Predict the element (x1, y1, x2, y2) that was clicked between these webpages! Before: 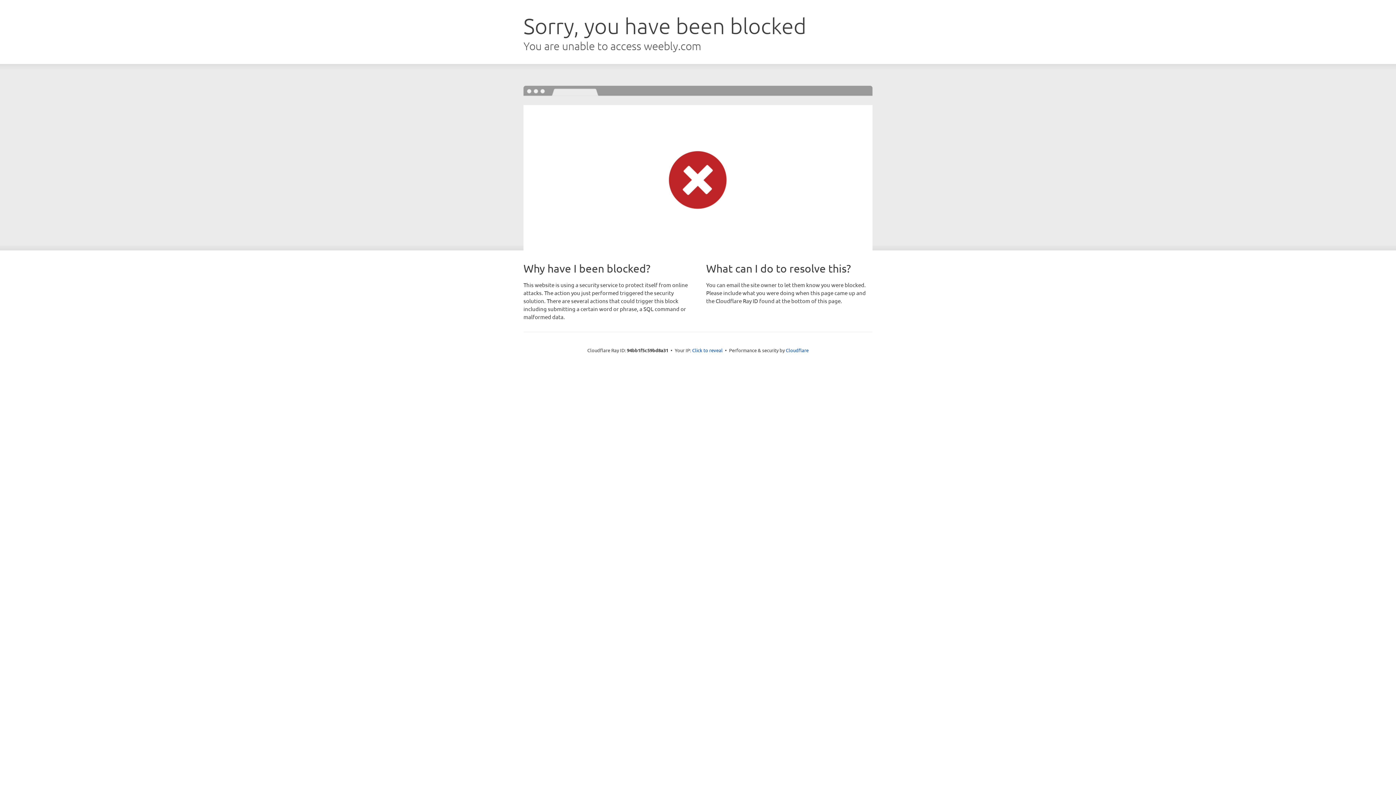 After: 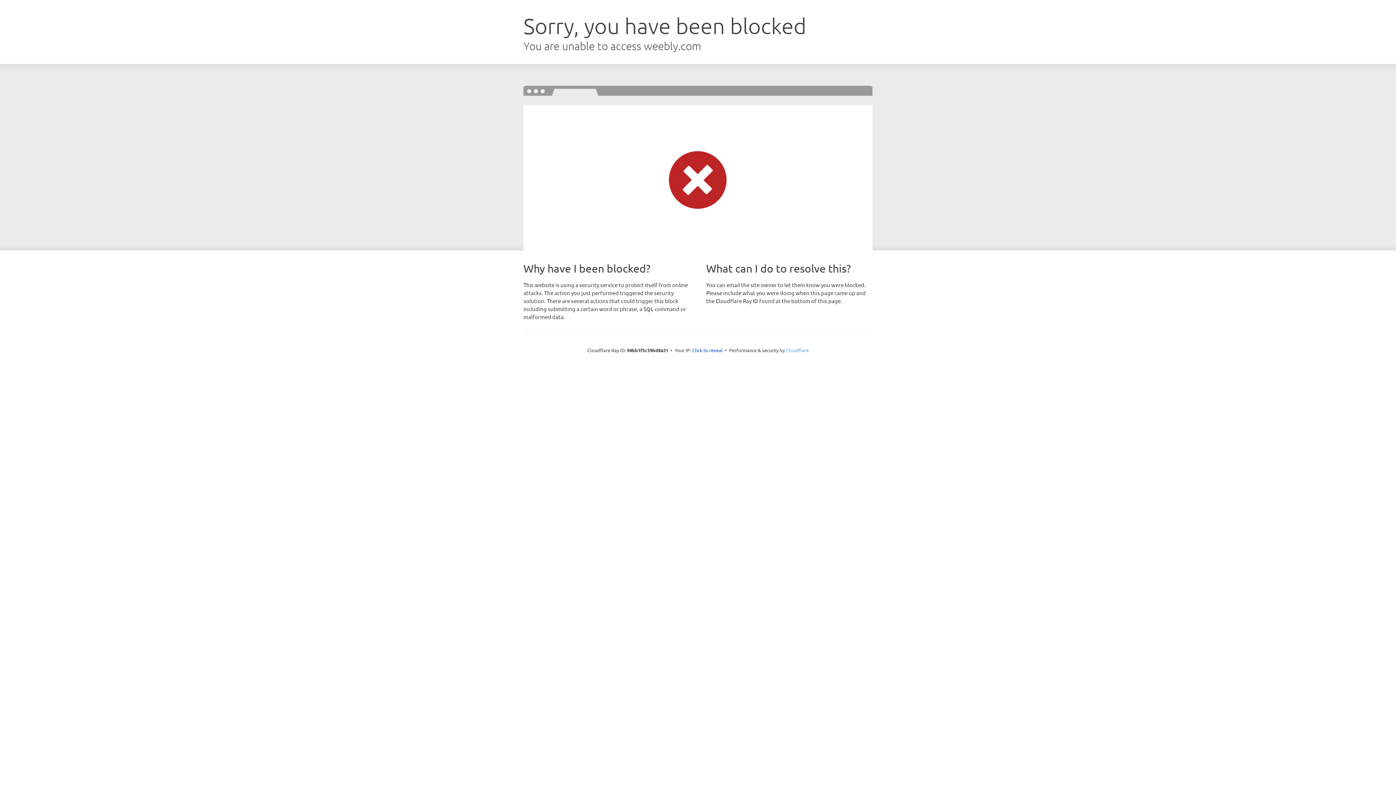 Action: bbox: (786, 347, 808, 353) label: Cloudflare